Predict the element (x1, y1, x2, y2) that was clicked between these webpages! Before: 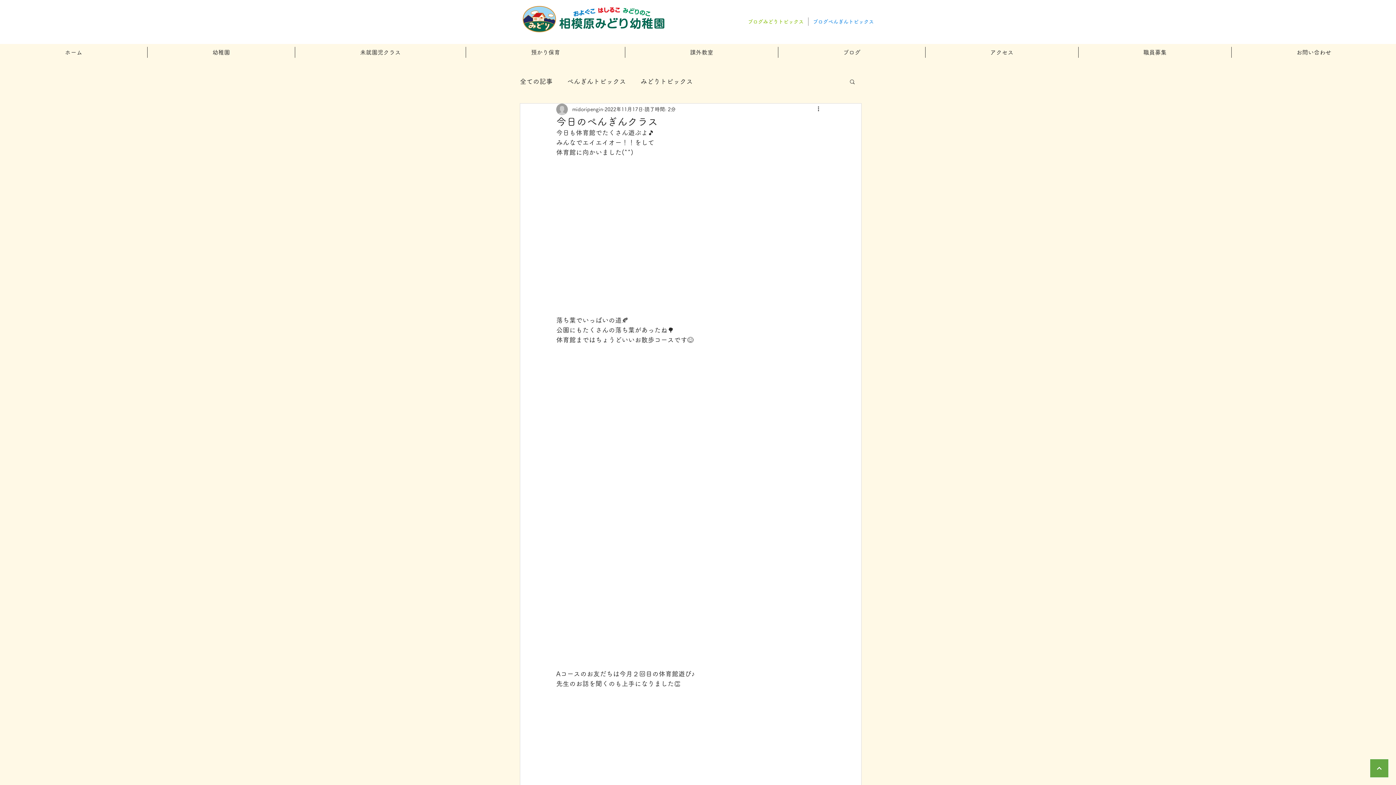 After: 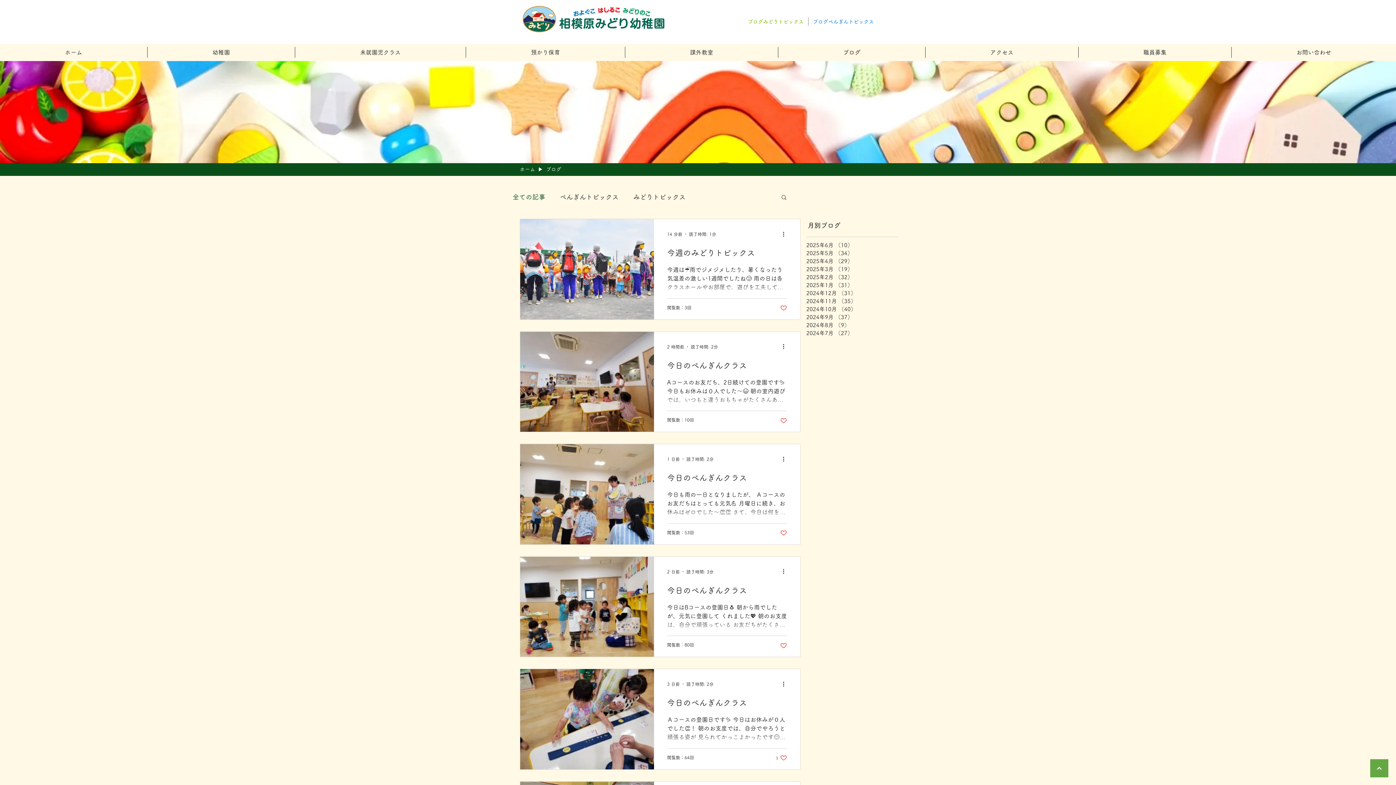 Action: label: 全ての記事 bbox: (520, 76, 552, 86)